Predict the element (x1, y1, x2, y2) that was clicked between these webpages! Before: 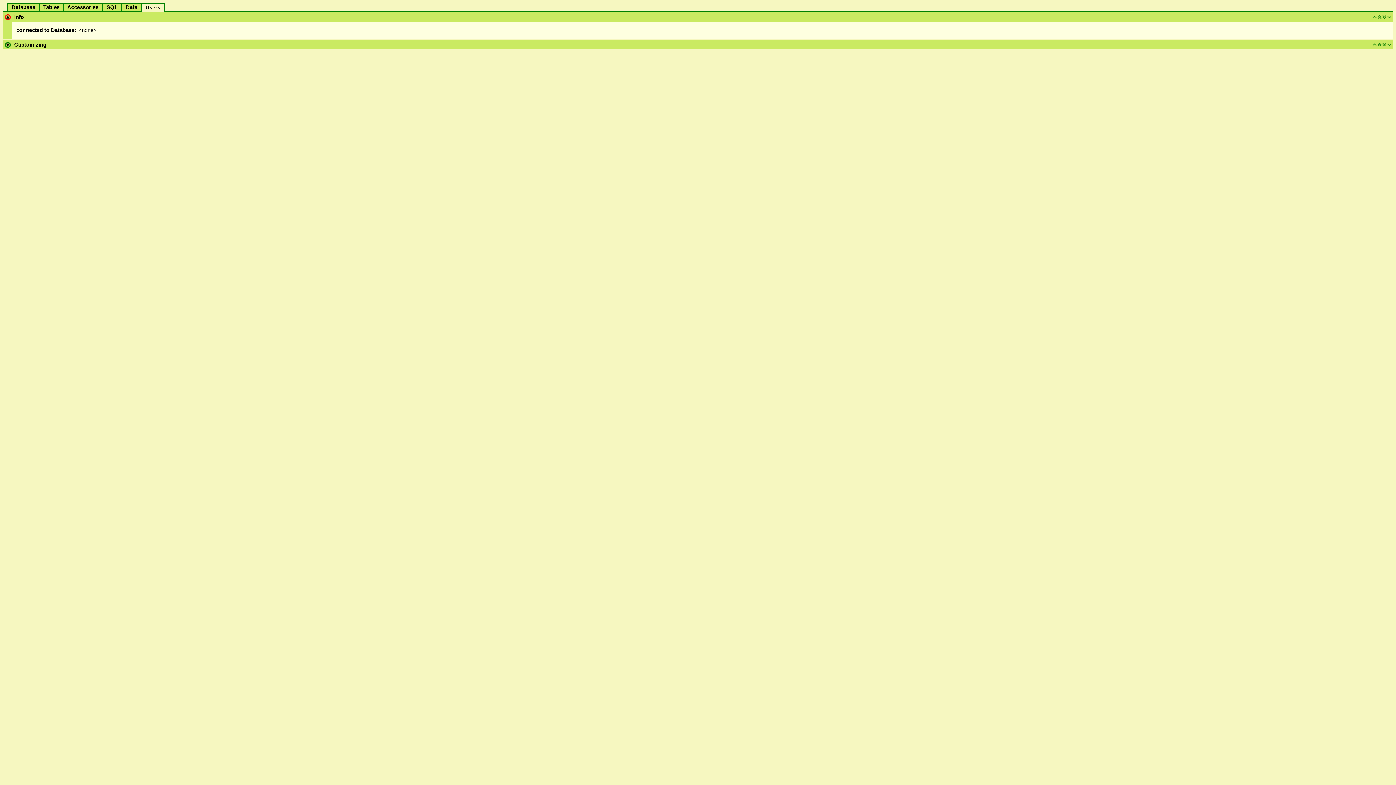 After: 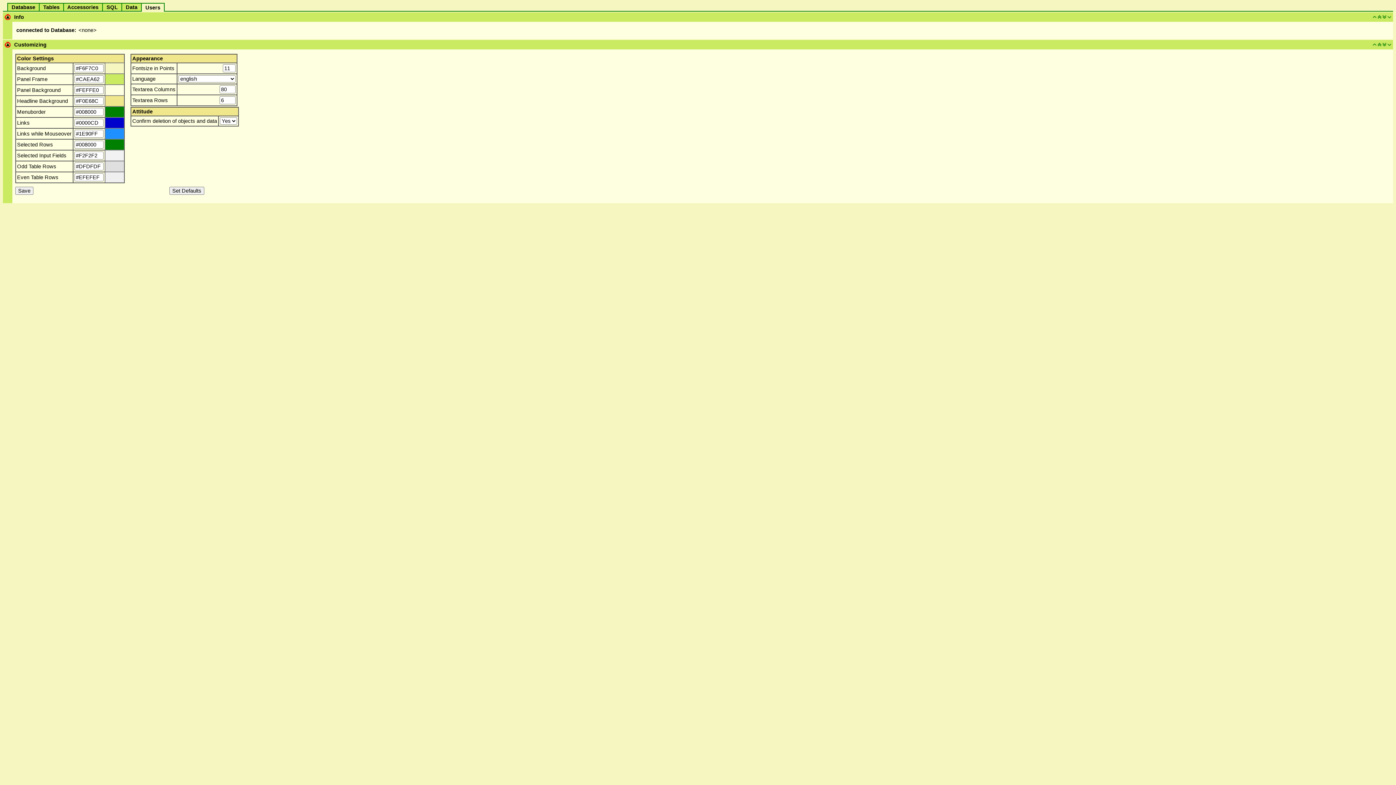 Action: bbox: (4, 42, 10, 48)